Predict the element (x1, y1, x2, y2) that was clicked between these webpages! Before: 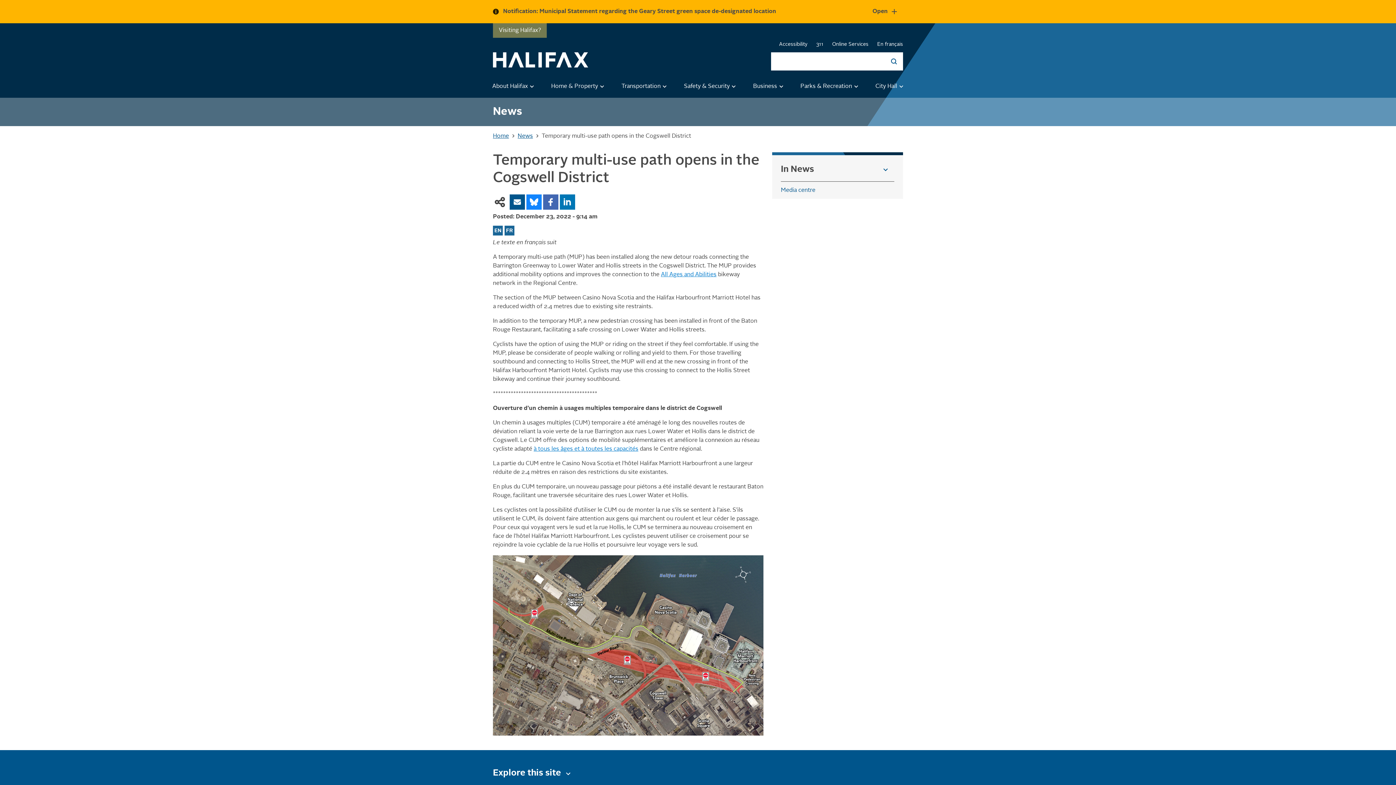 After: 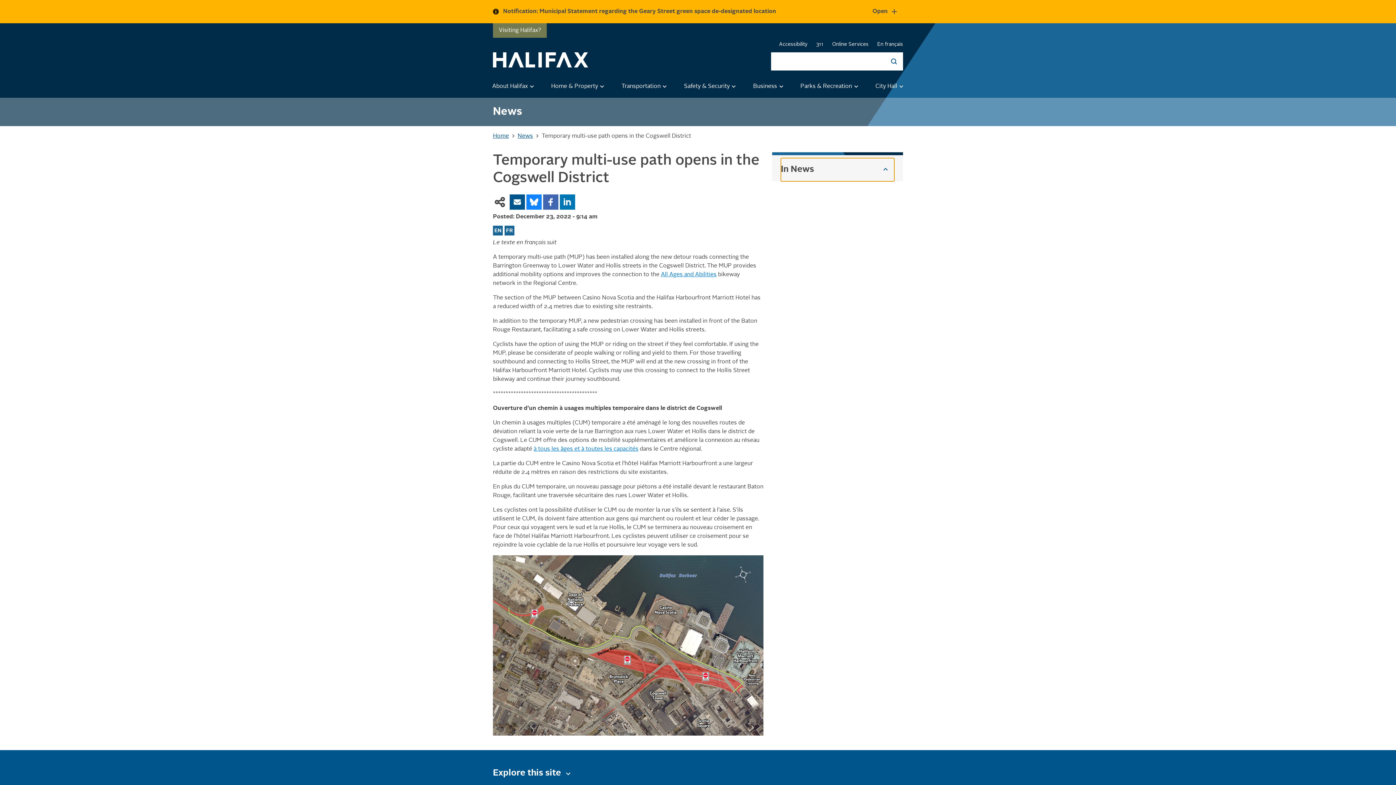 Action: label: In News bbox: (781, 158, 894, 181)